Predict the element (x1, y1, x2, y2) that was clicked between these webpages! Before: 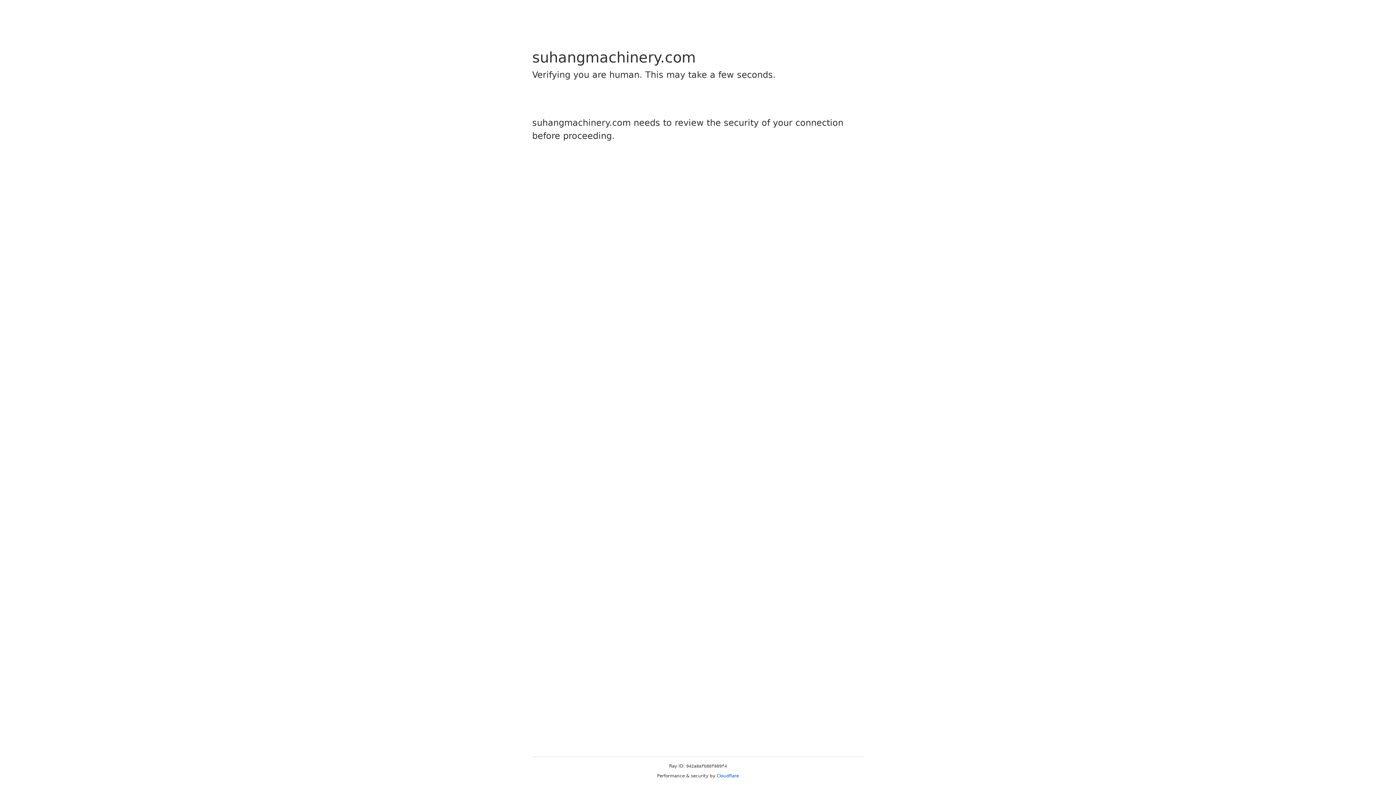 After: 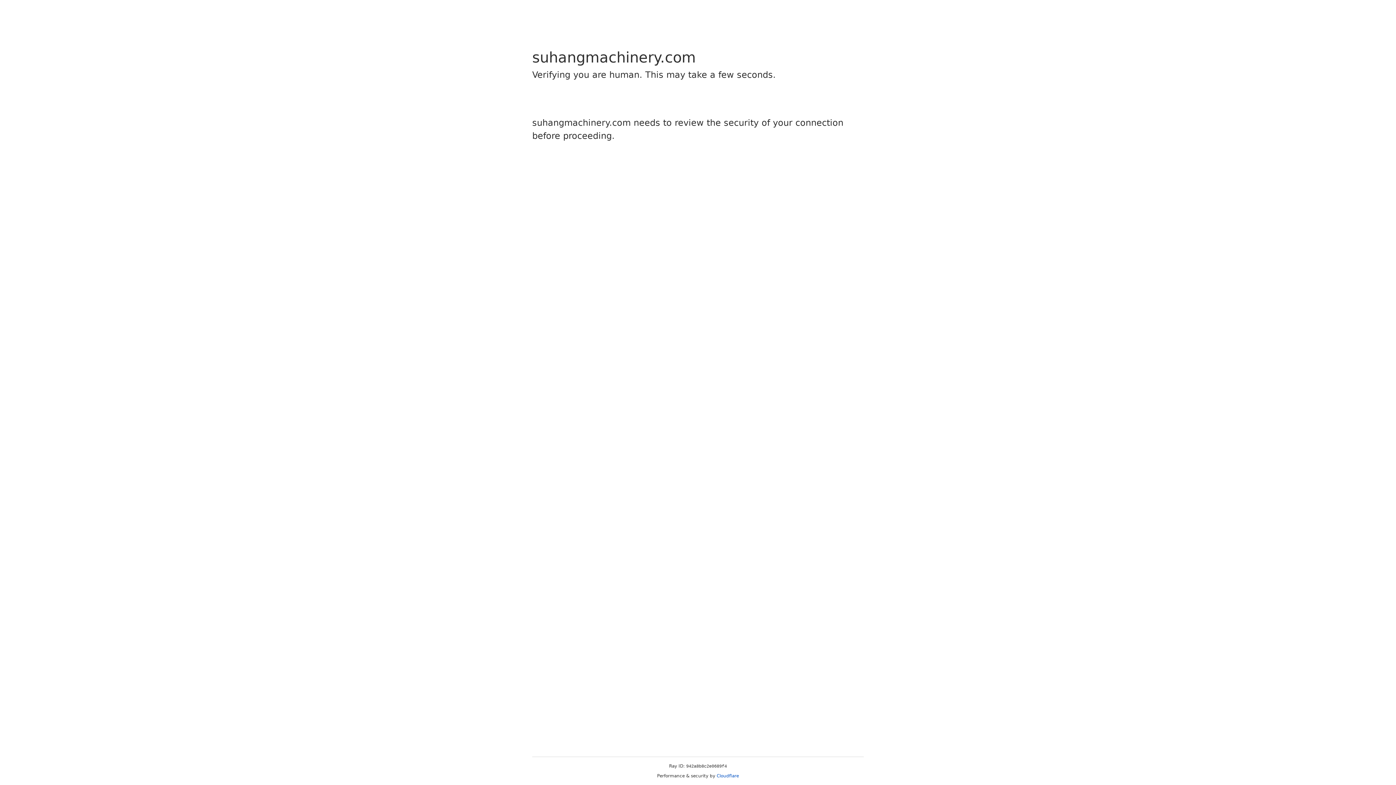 Action: label: Cloudflare bbox: (716, 773, 739, 778)